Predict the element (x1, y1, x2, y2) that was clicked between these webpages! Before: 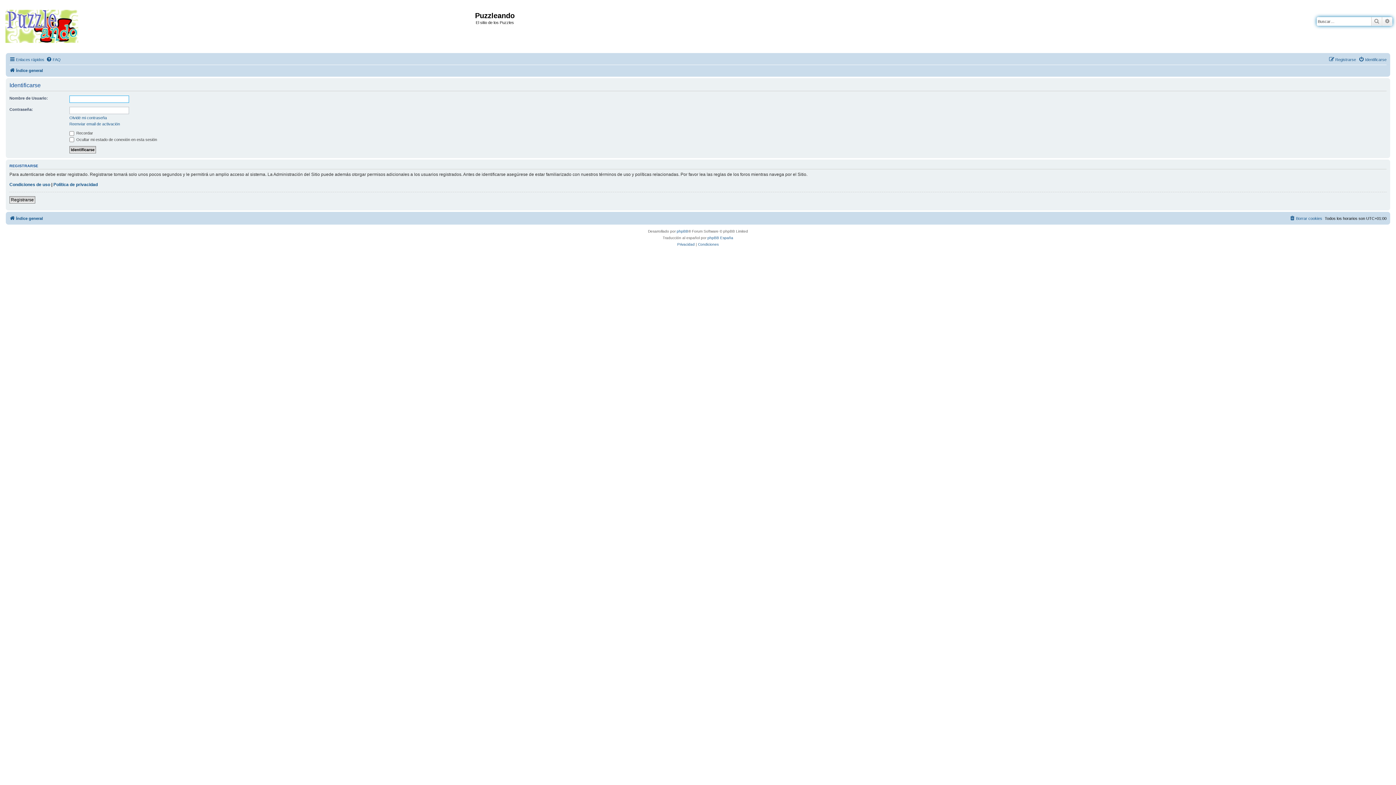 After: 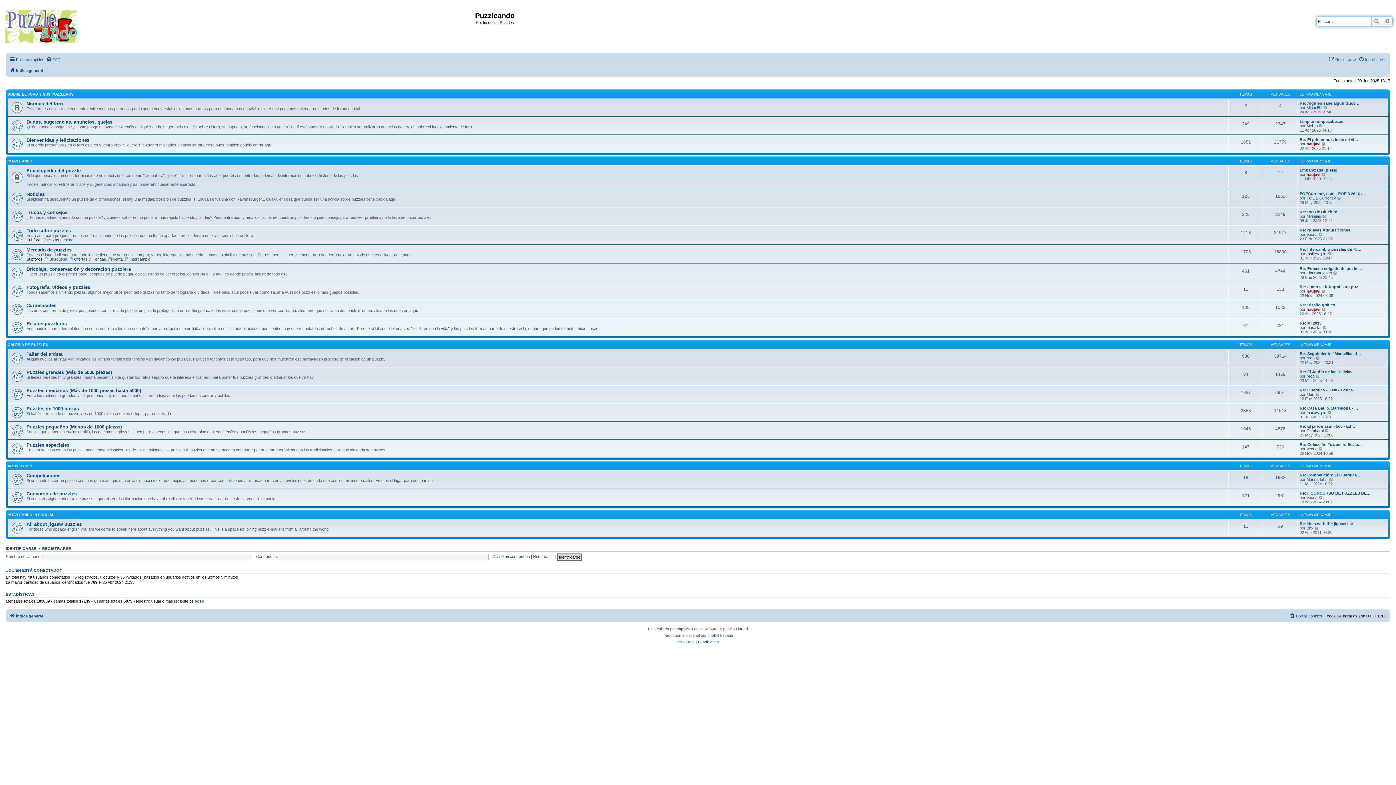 Action: label: Índice general bbox: (9, 214, 42, 222)